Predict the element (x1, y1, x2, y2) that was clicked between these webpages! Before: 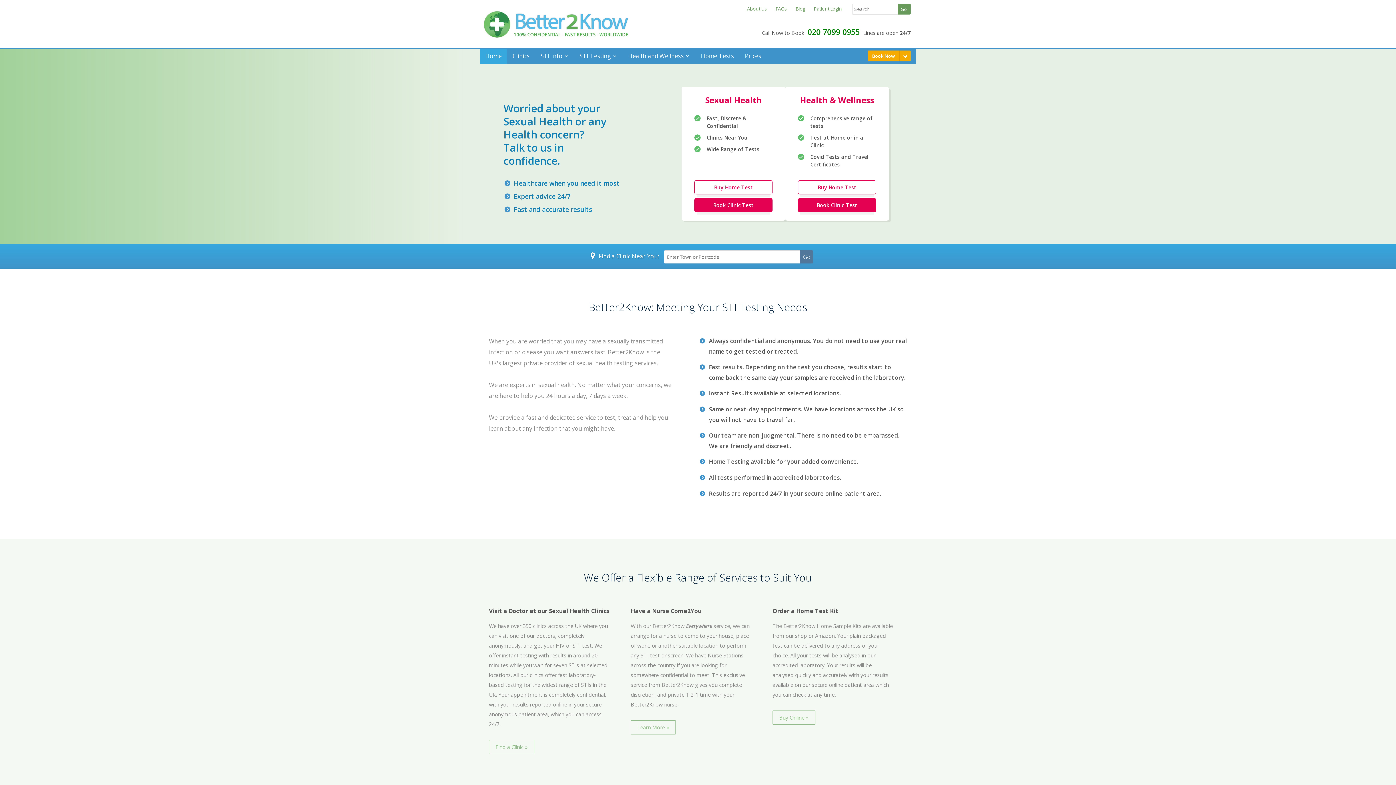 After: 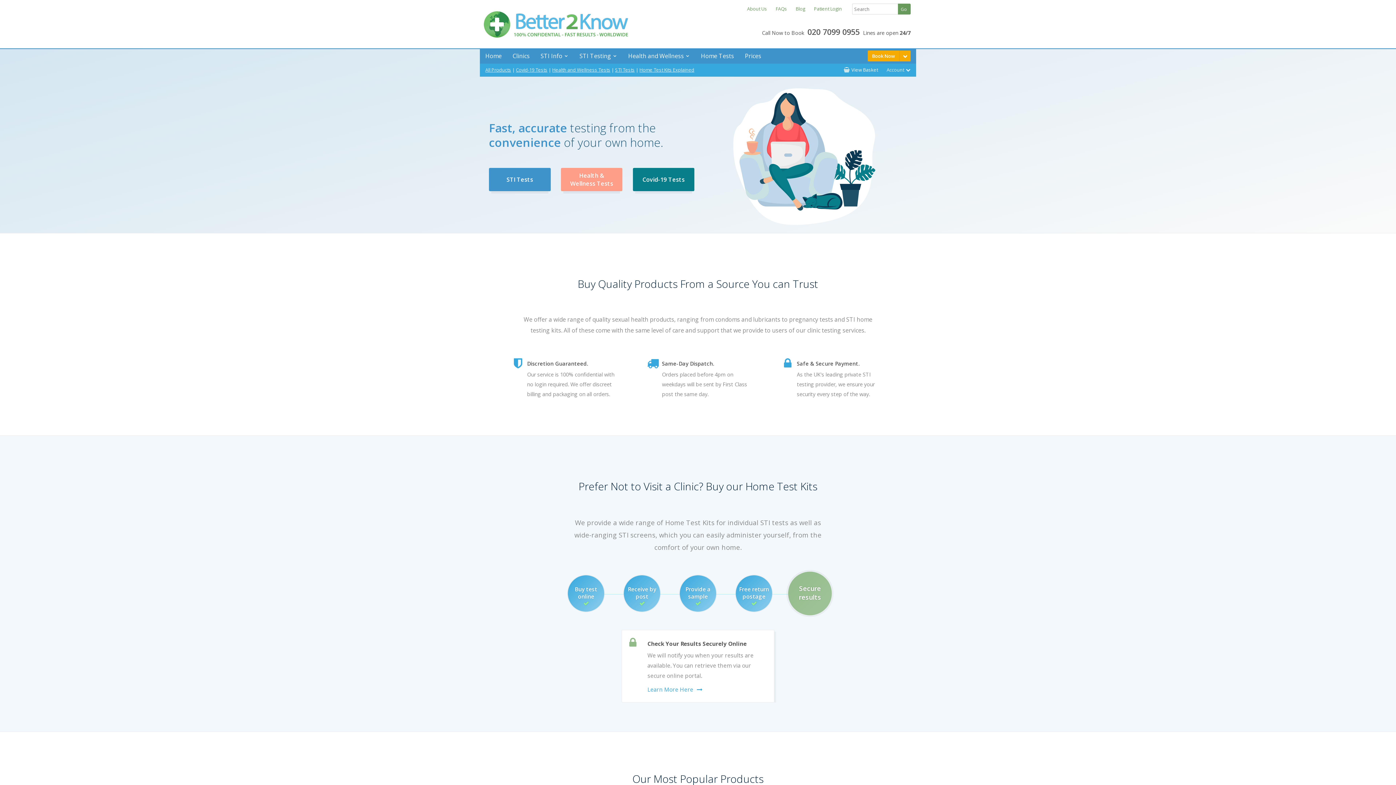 Action: label: Home Tests bbox: (695, 49, 739, 63)